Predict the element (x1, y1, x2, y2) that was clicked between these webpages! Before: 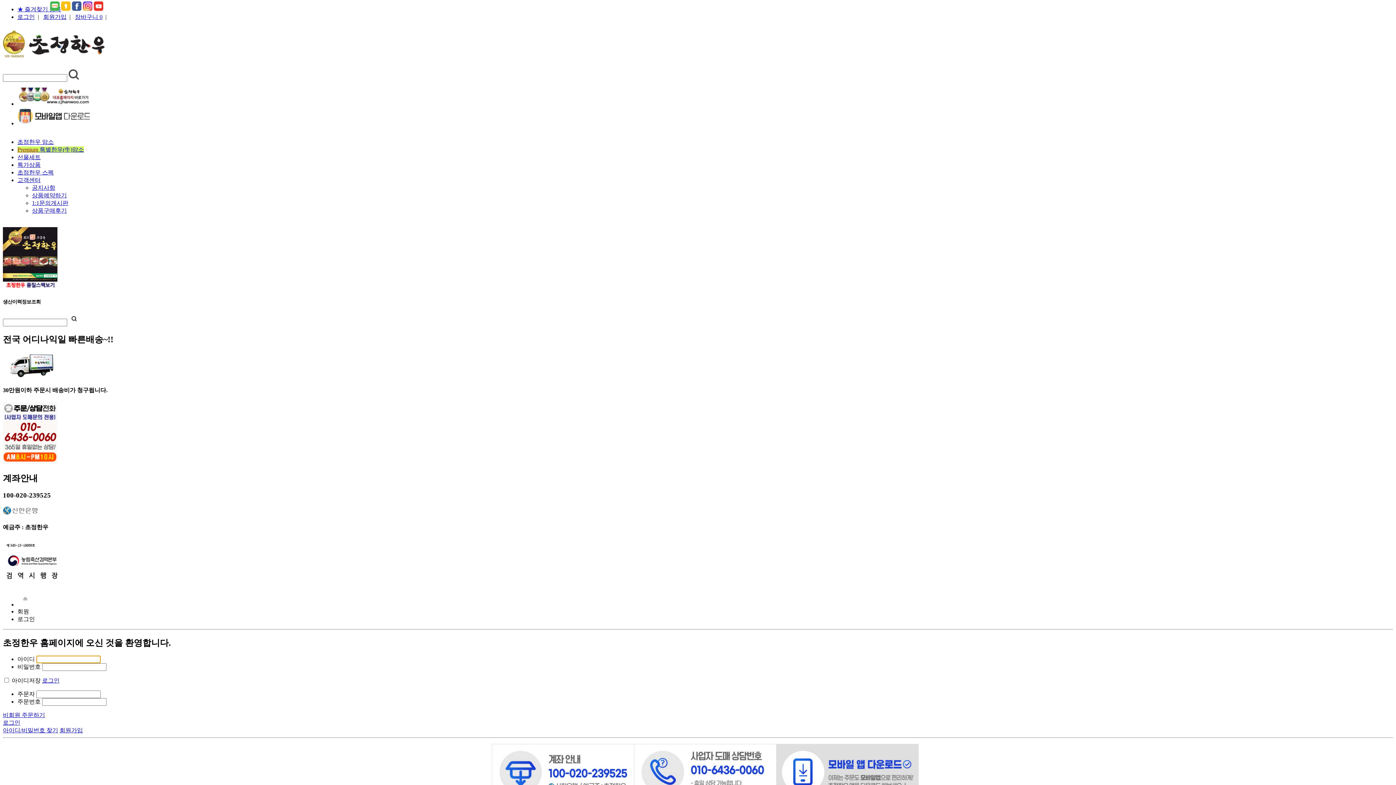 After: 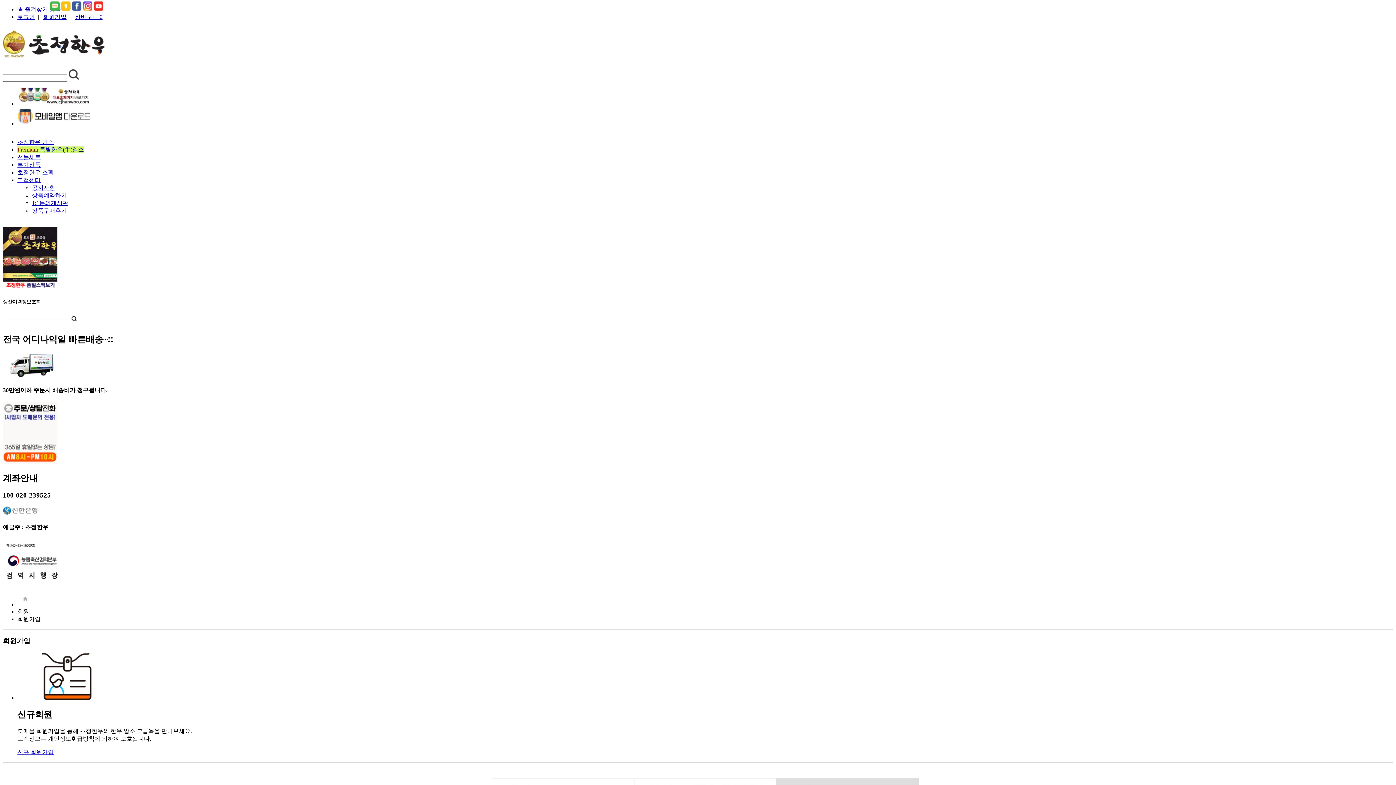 Action: bbox: (59, 727, 82, 733) label: 회원가입